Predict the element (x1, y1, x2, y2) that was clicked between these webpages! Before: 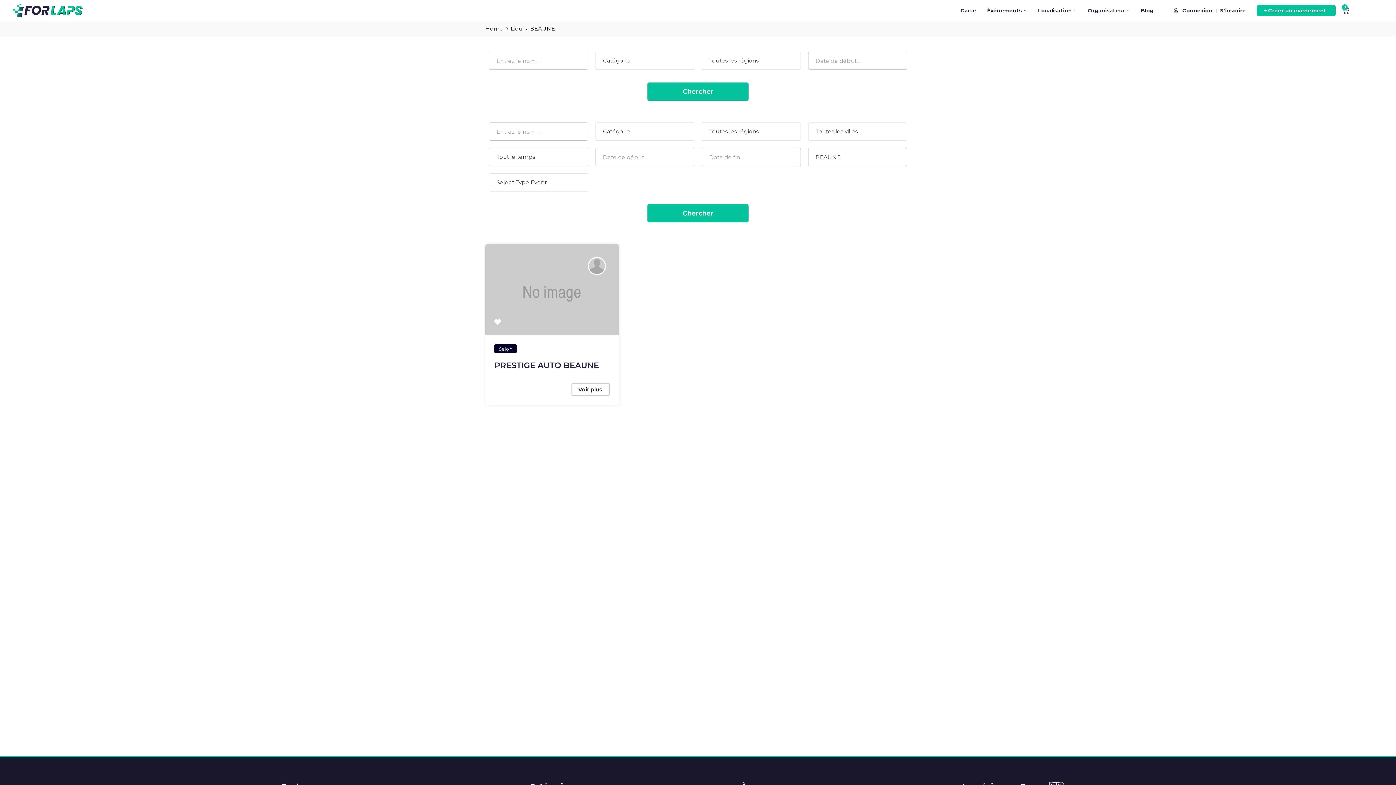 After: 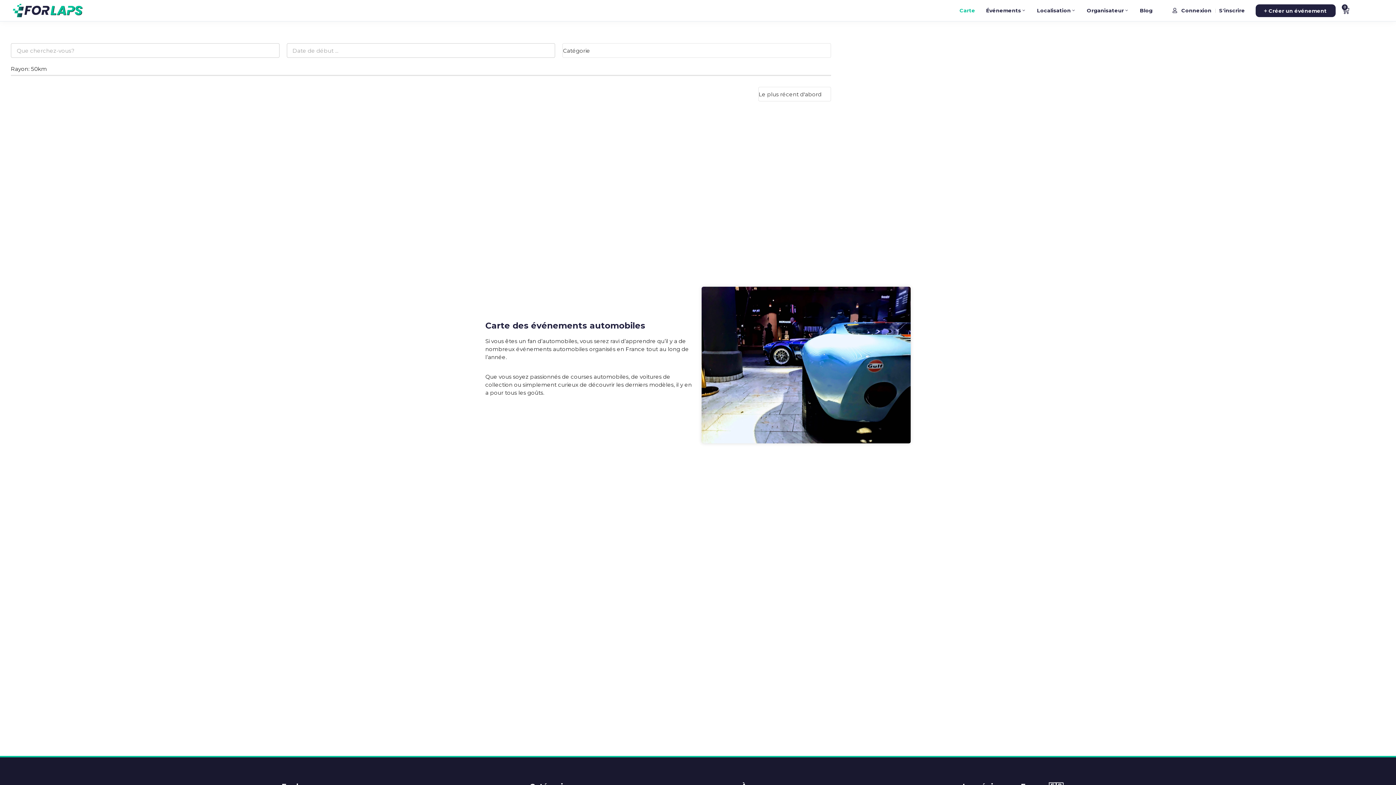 Action: label: Carte bbox: (960, 1, 976, 20)